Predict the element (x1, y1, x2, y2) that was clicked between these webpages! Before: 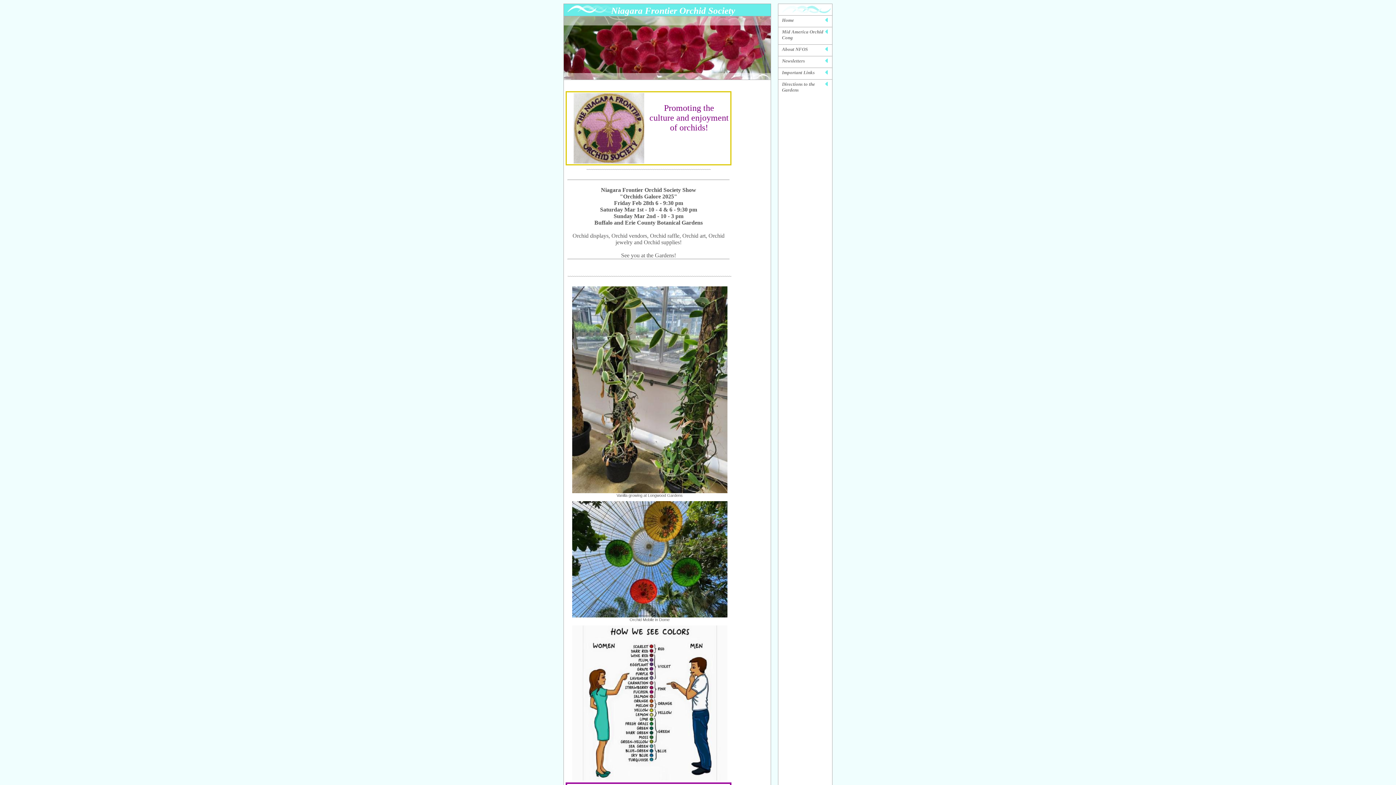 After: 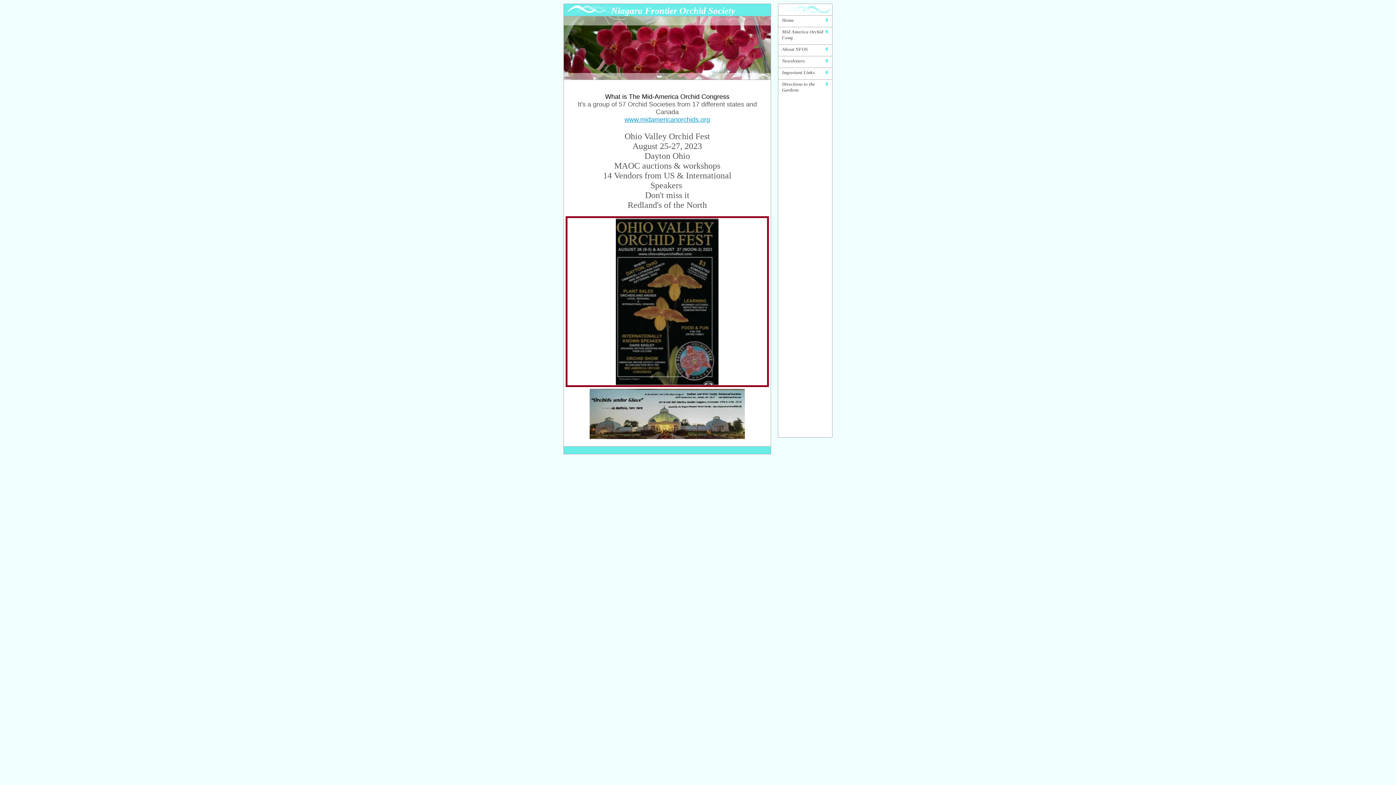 Action: bbox: (778, 26, 832, 44) label: Mid America Orchid Cong